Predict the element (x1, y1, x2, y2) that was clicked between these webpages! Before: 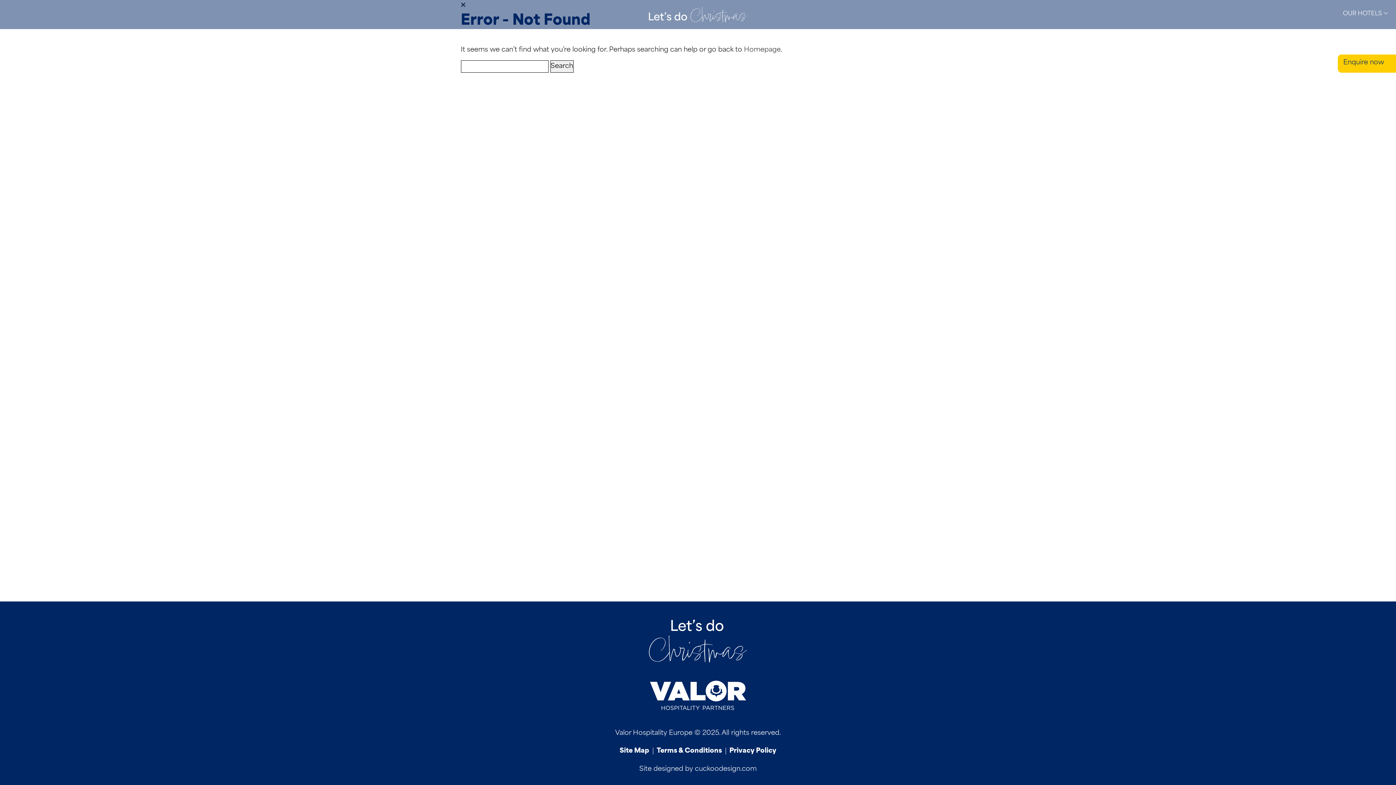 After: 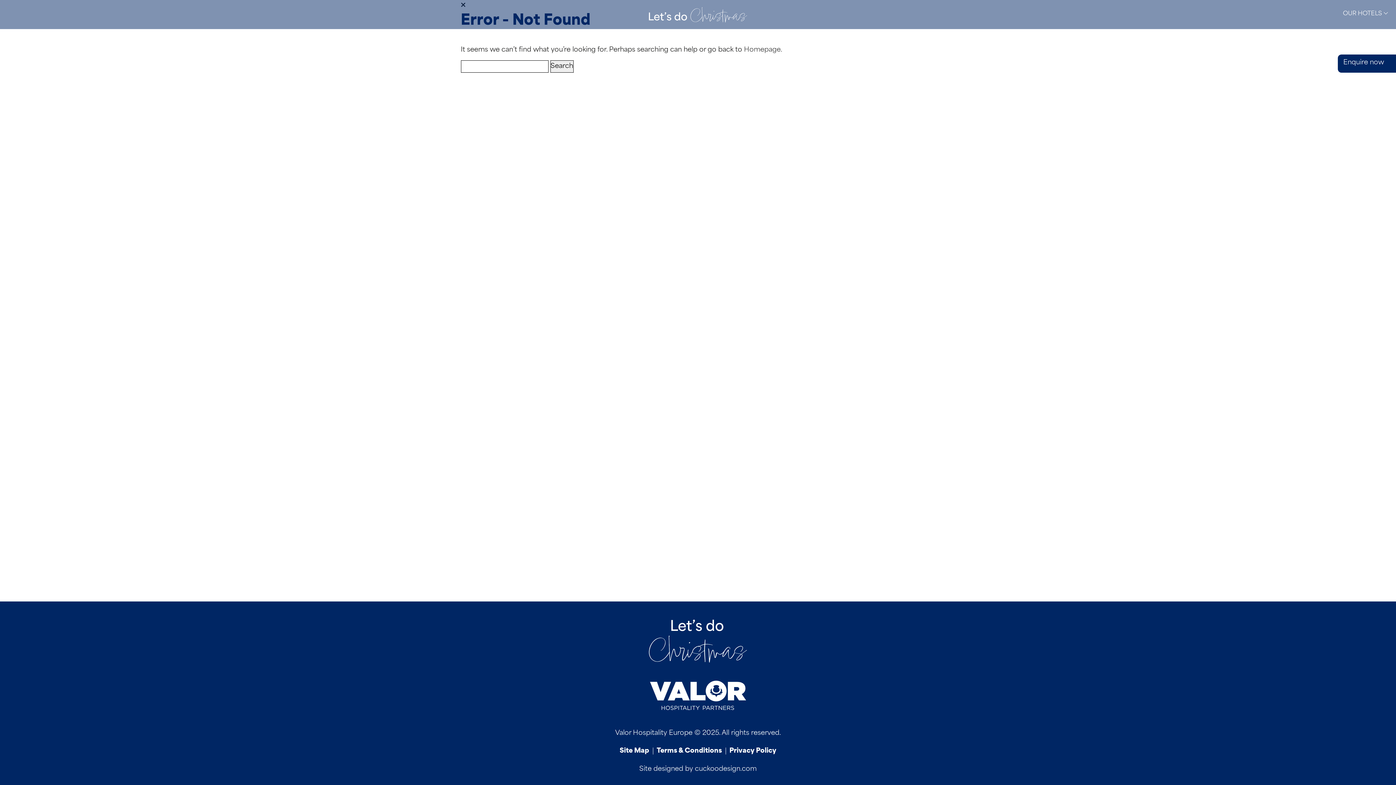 Action: bbox: (1338, 54, 1396, 72) label: Enquire now